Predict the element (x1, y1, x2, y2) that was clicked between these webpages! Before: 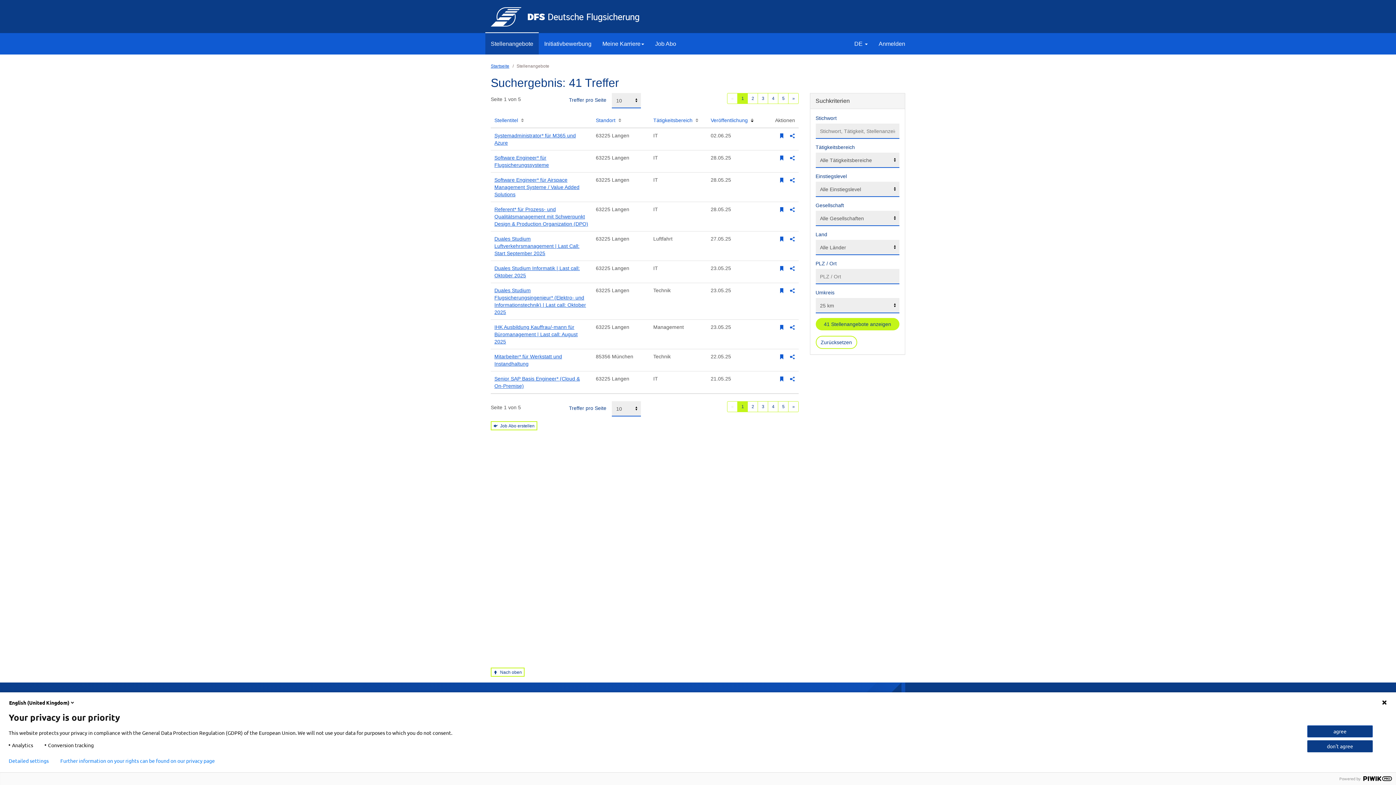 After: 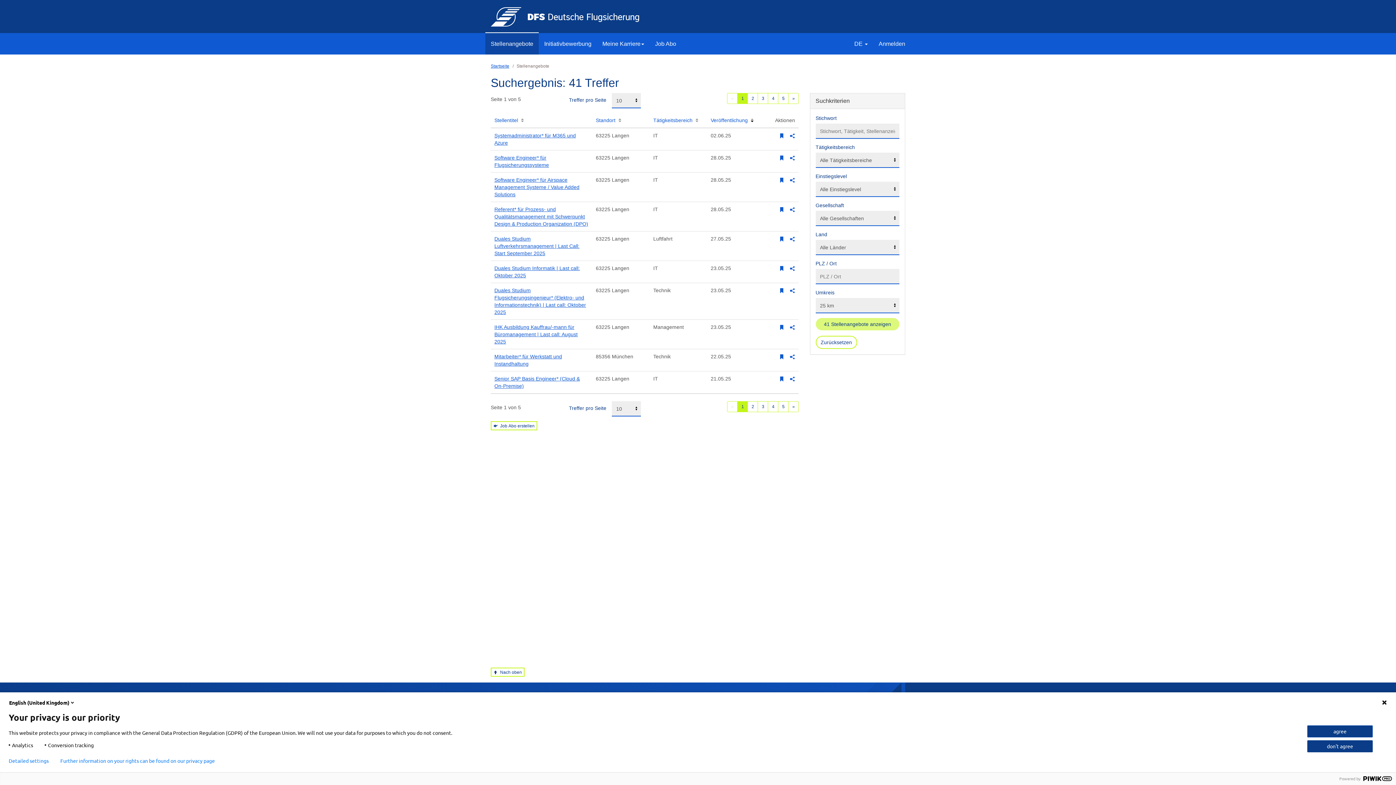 Action: bbox: (815, 318, 899, 330) label: 41 Stellenangebote anzeigen